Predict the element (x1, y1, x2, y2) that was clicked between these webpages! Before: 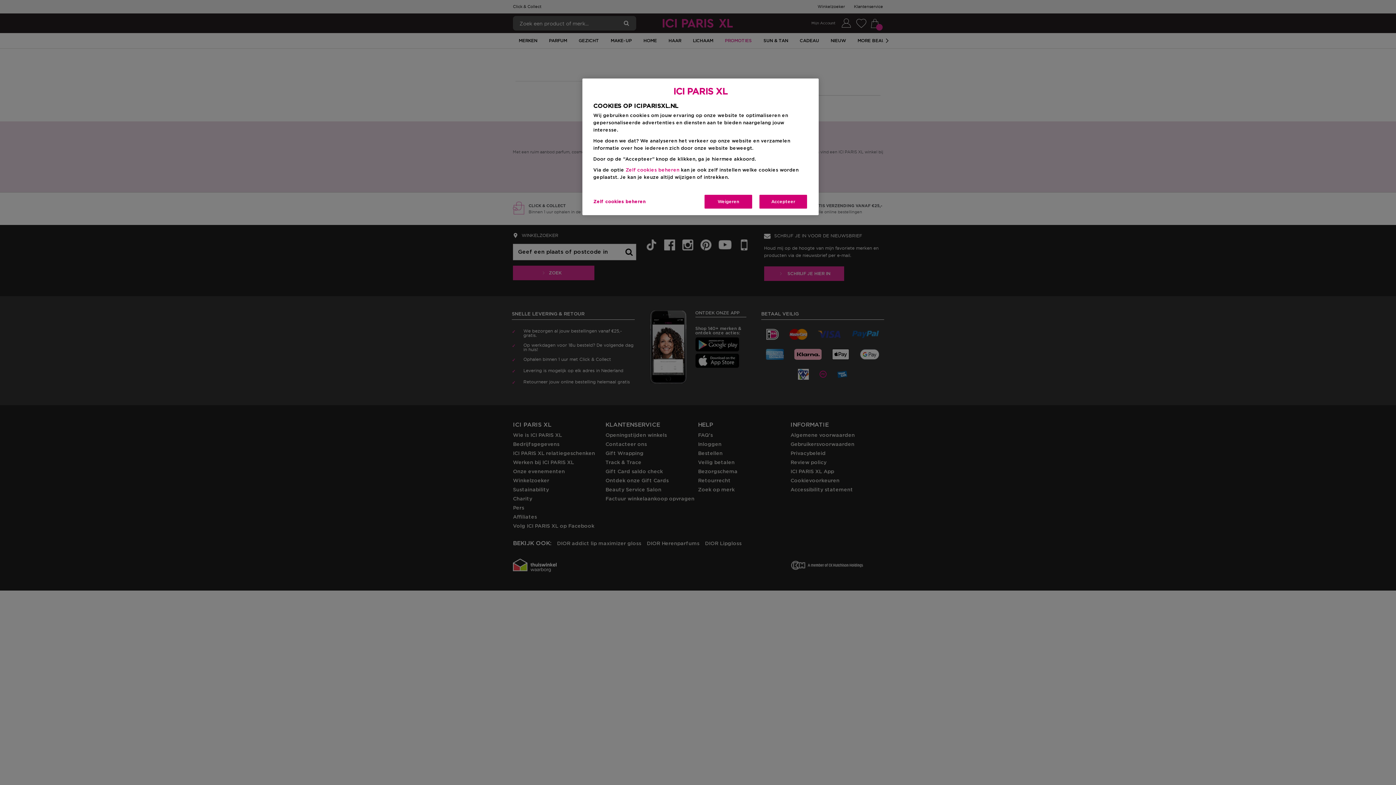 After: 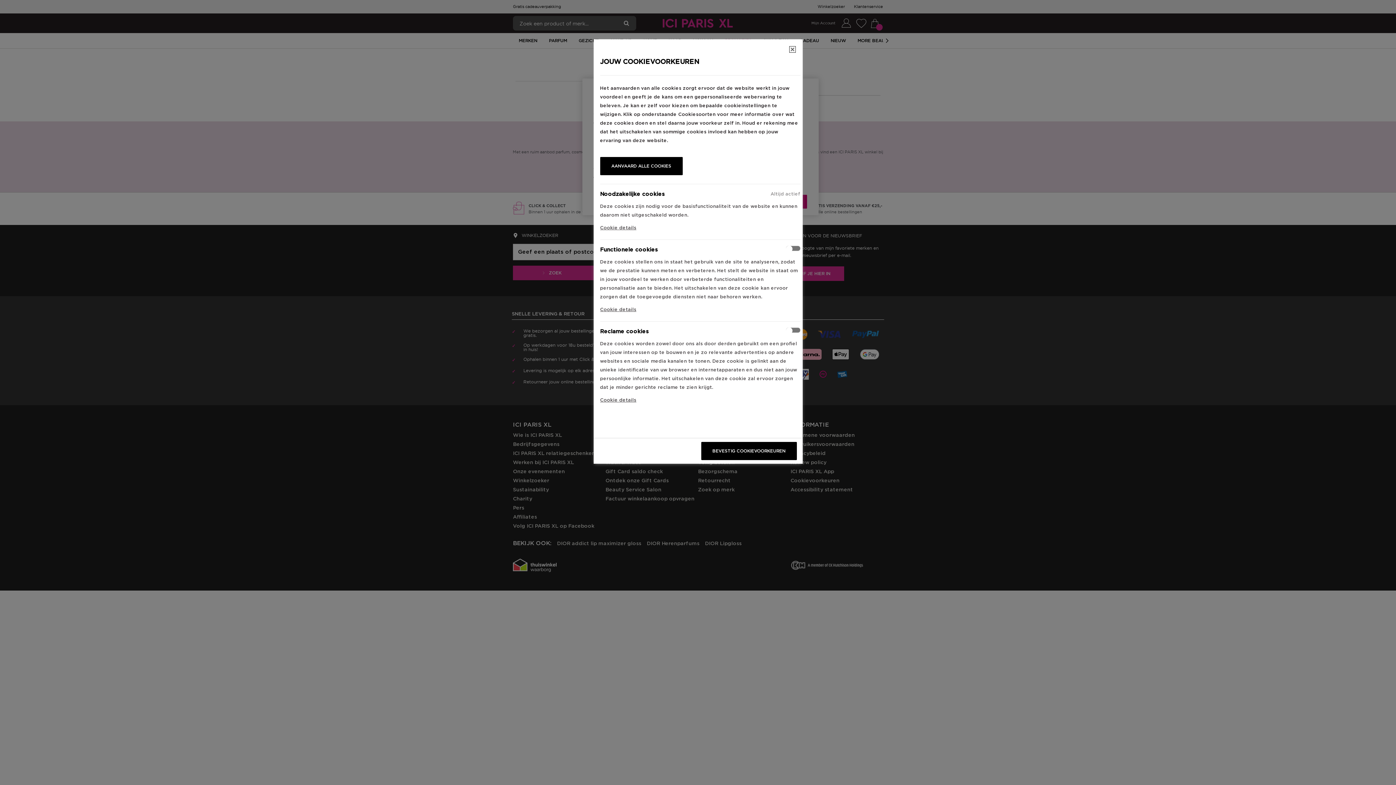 Action: label: Zelf cookies beheren bbox: (593, 194, 645, 209)